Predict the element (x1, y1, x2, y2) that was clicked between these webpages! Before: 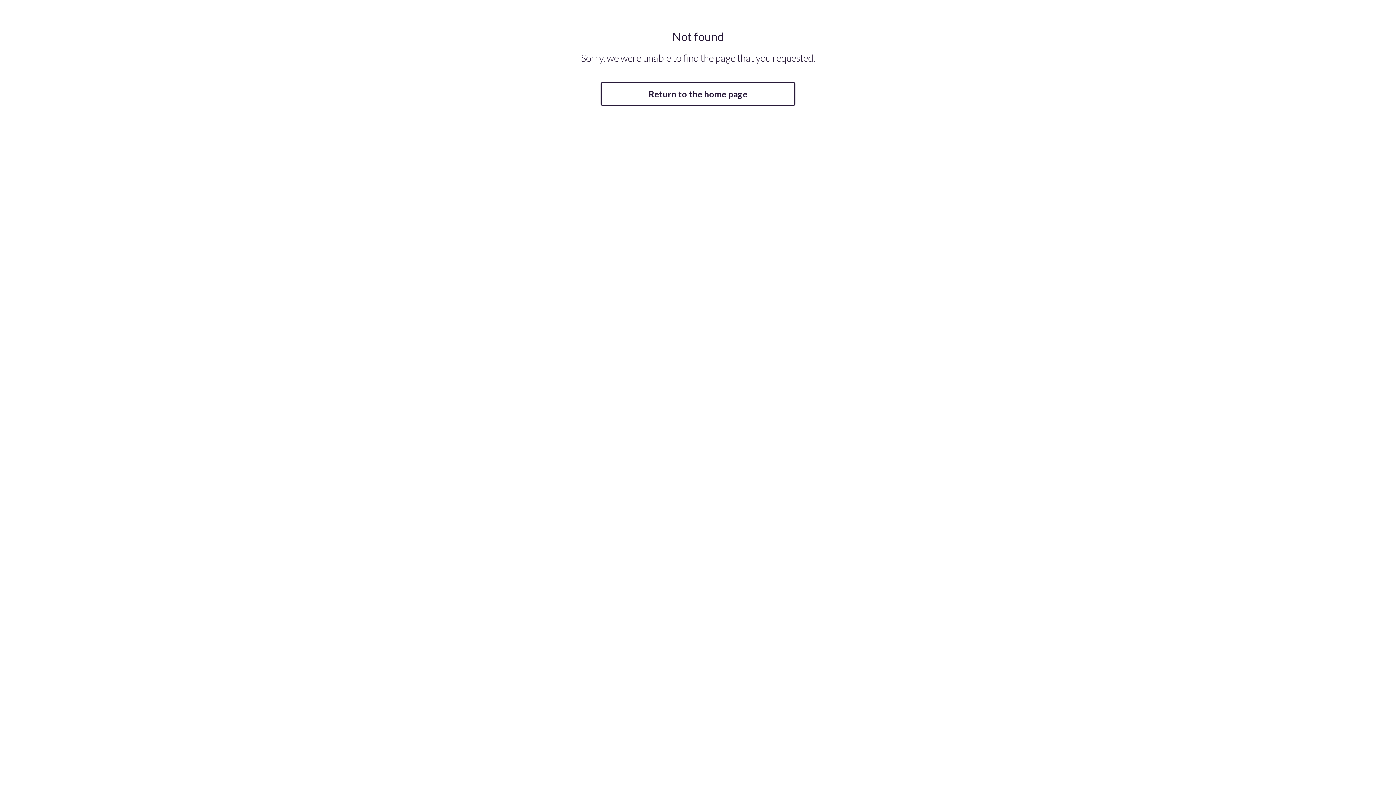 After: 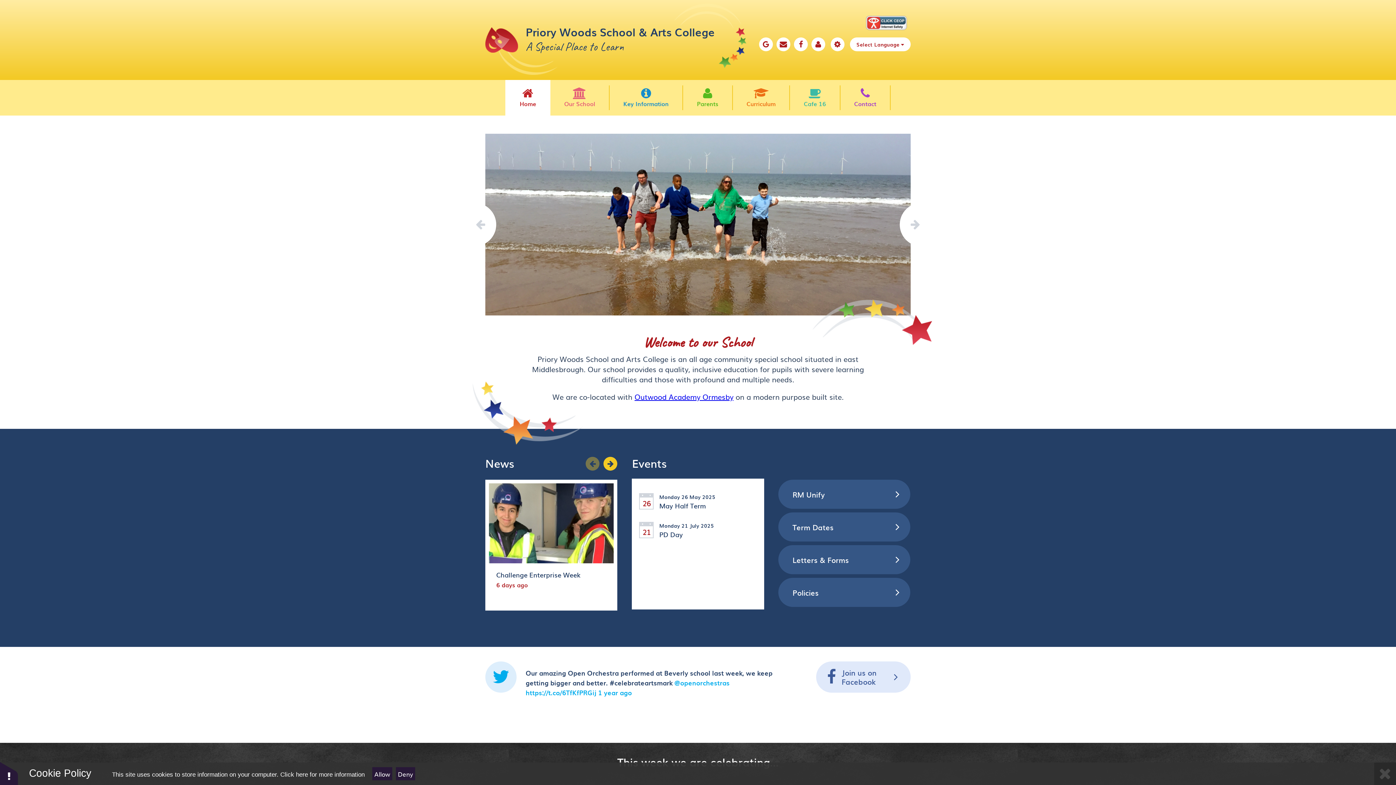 Action: label: Return to the home page bbox: (600, 82, 795, 105)